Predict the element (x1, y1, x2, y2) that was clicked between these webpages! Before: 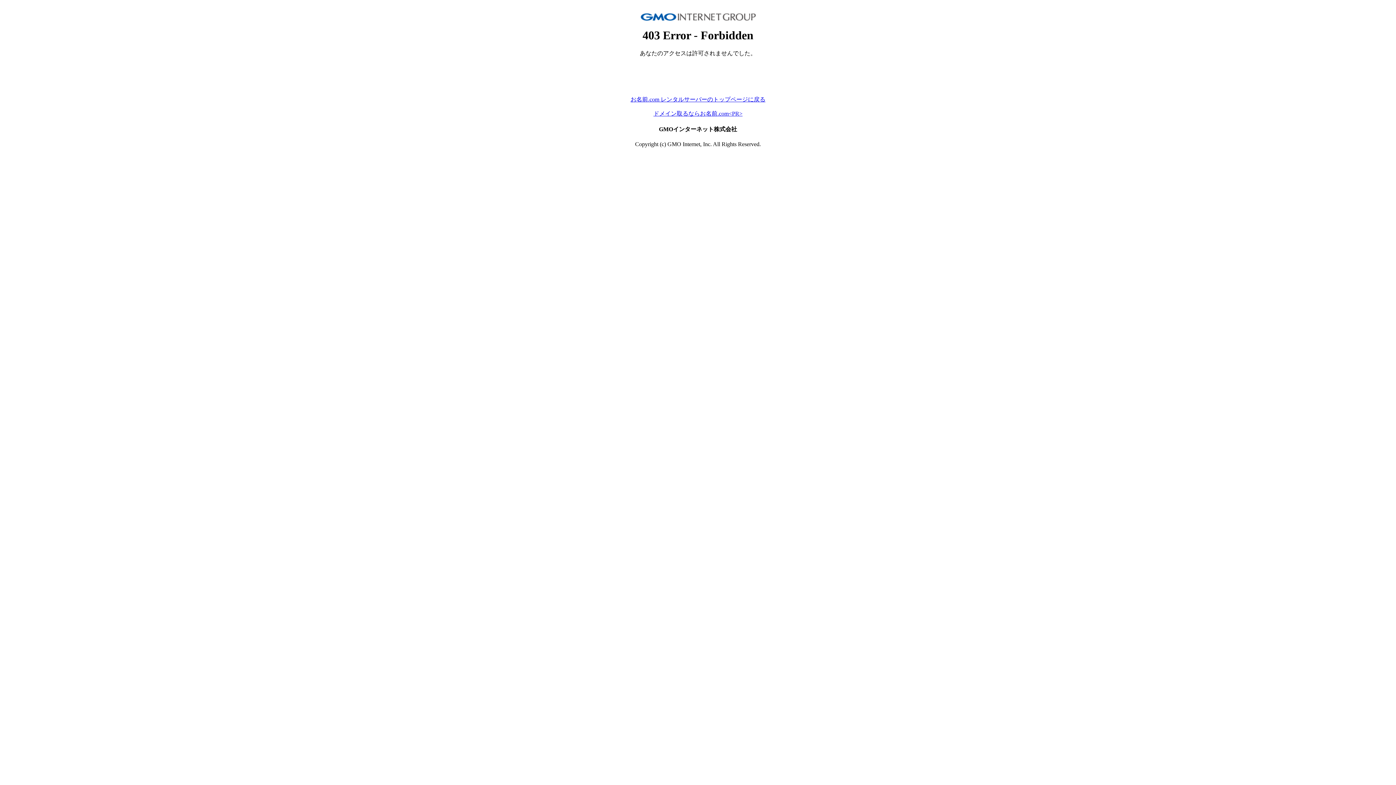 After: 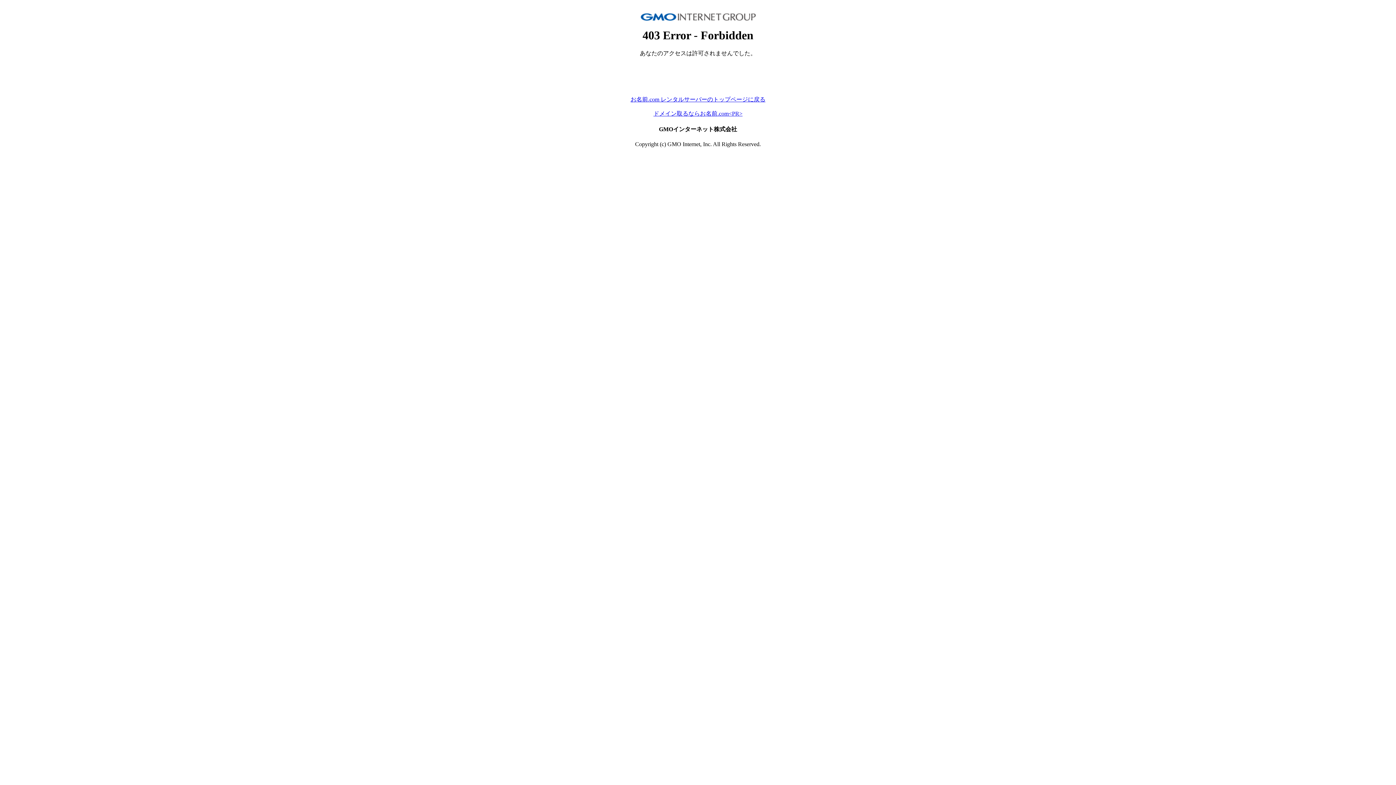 Action: label: ドメイン取るならお名前.com<PR> bbox: (653, 110, 742, 116)